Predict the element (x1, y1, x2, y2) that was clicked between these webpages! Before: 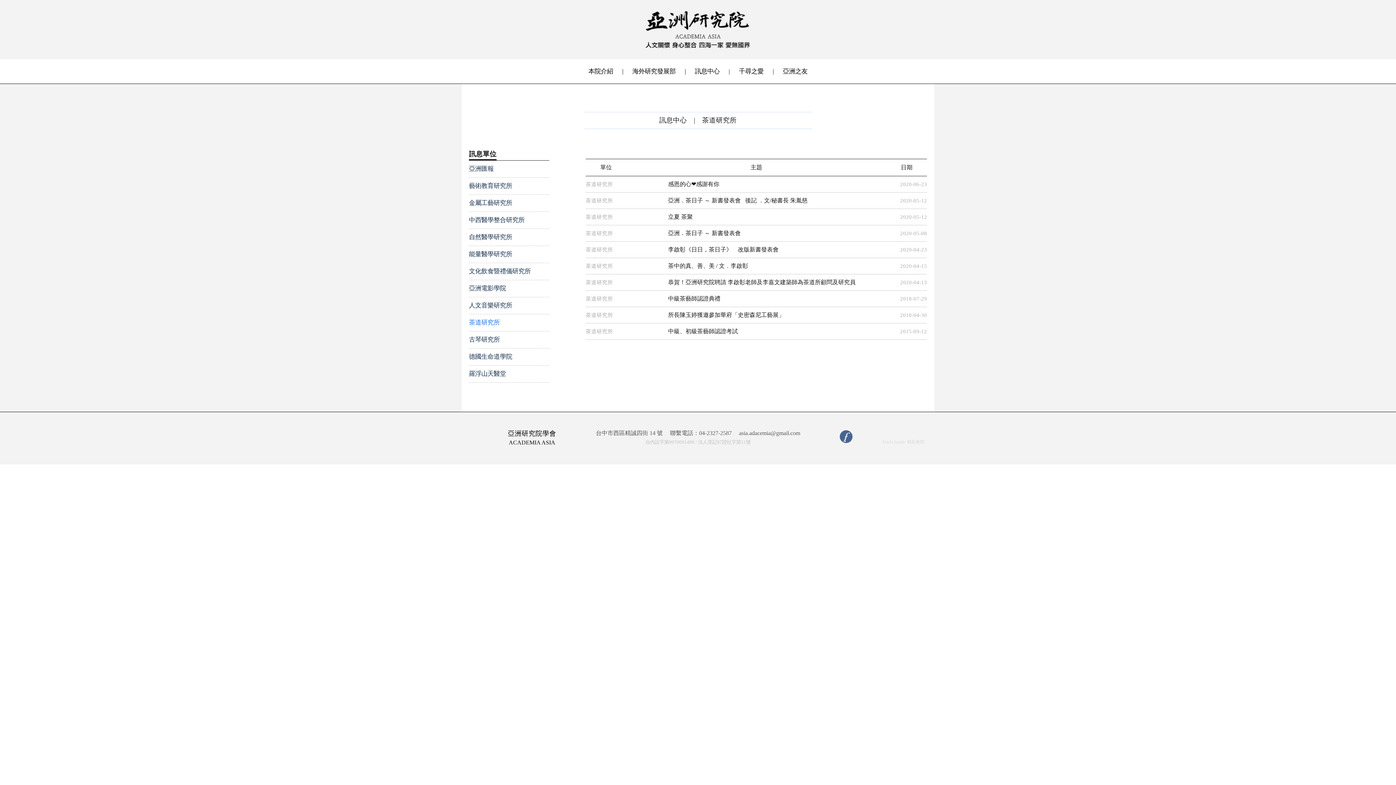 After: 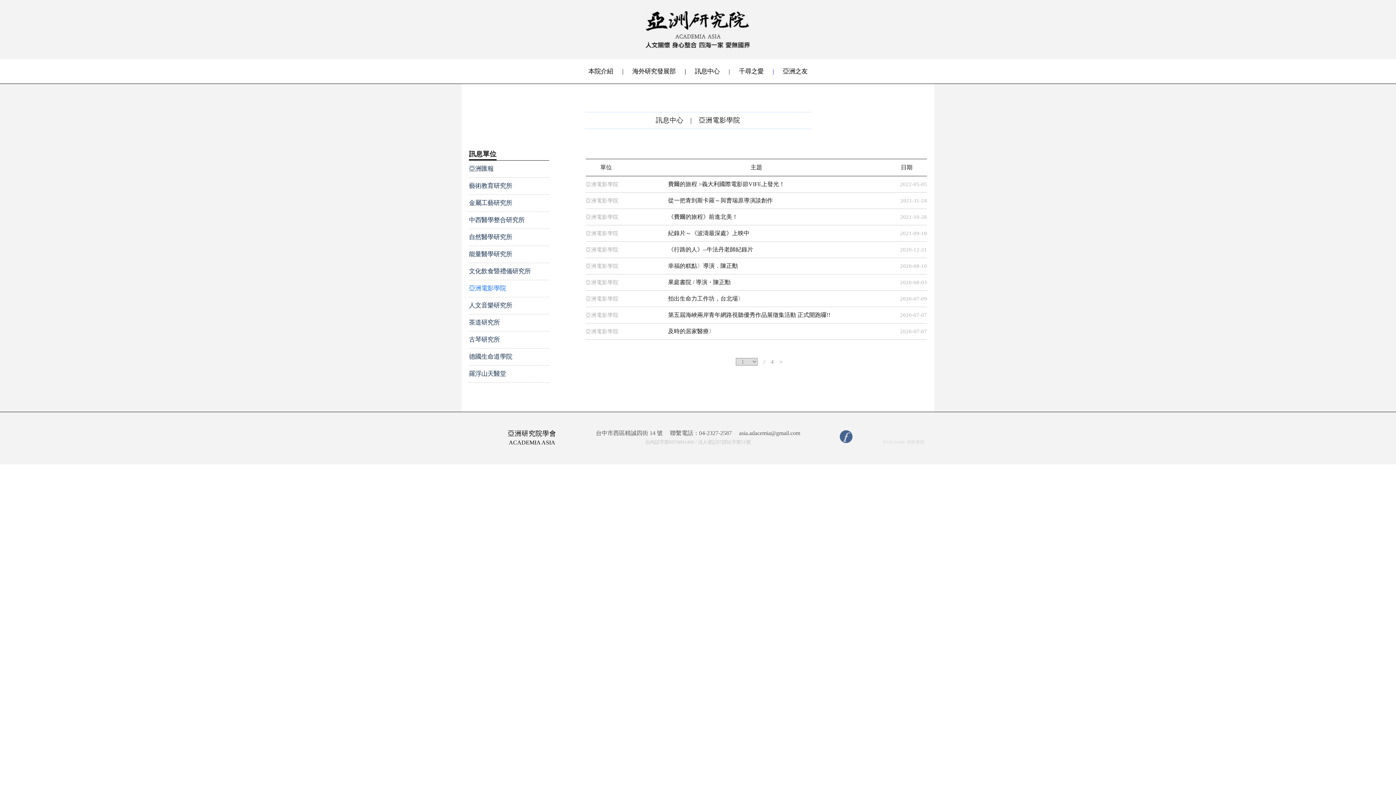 Action: label: 亞洲電影學院 bbox: (469, 285, 506, 292)